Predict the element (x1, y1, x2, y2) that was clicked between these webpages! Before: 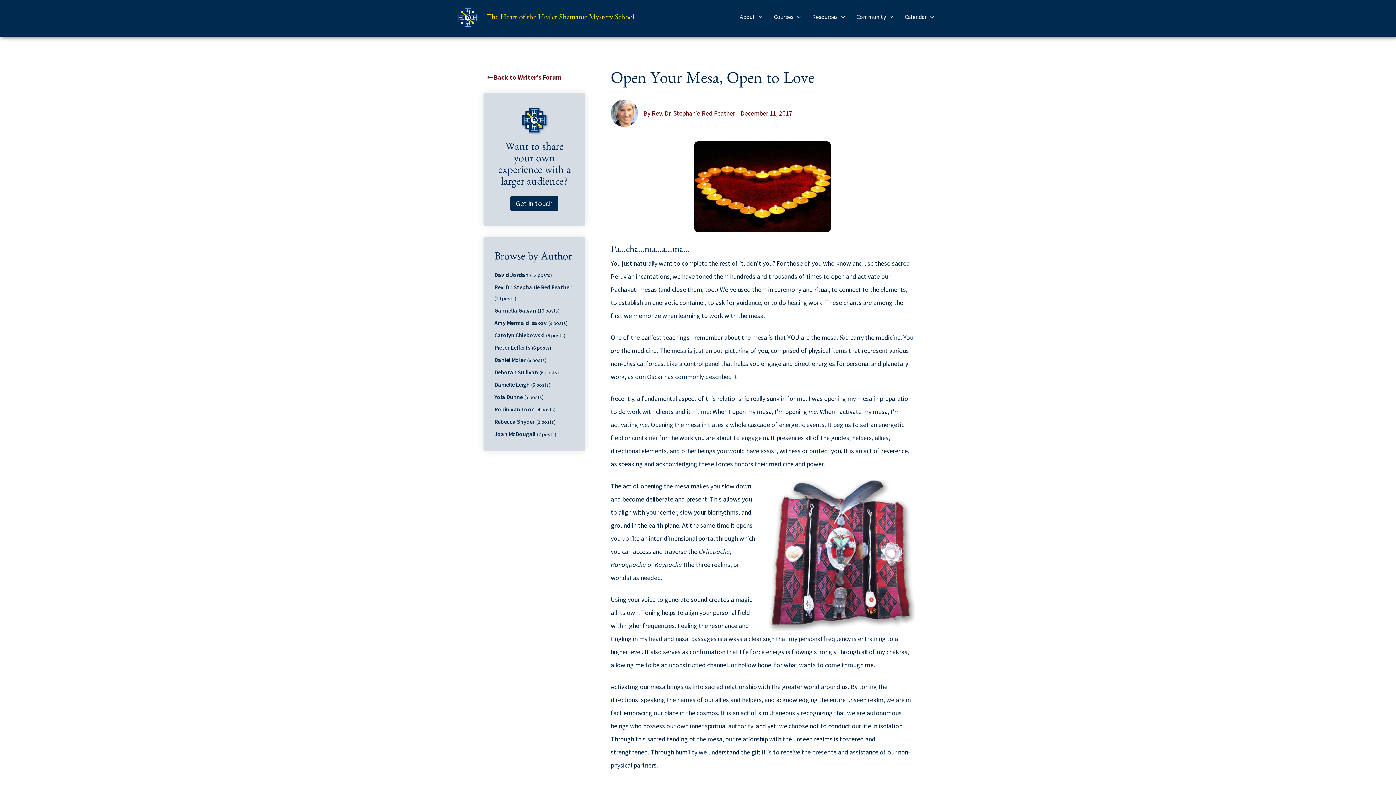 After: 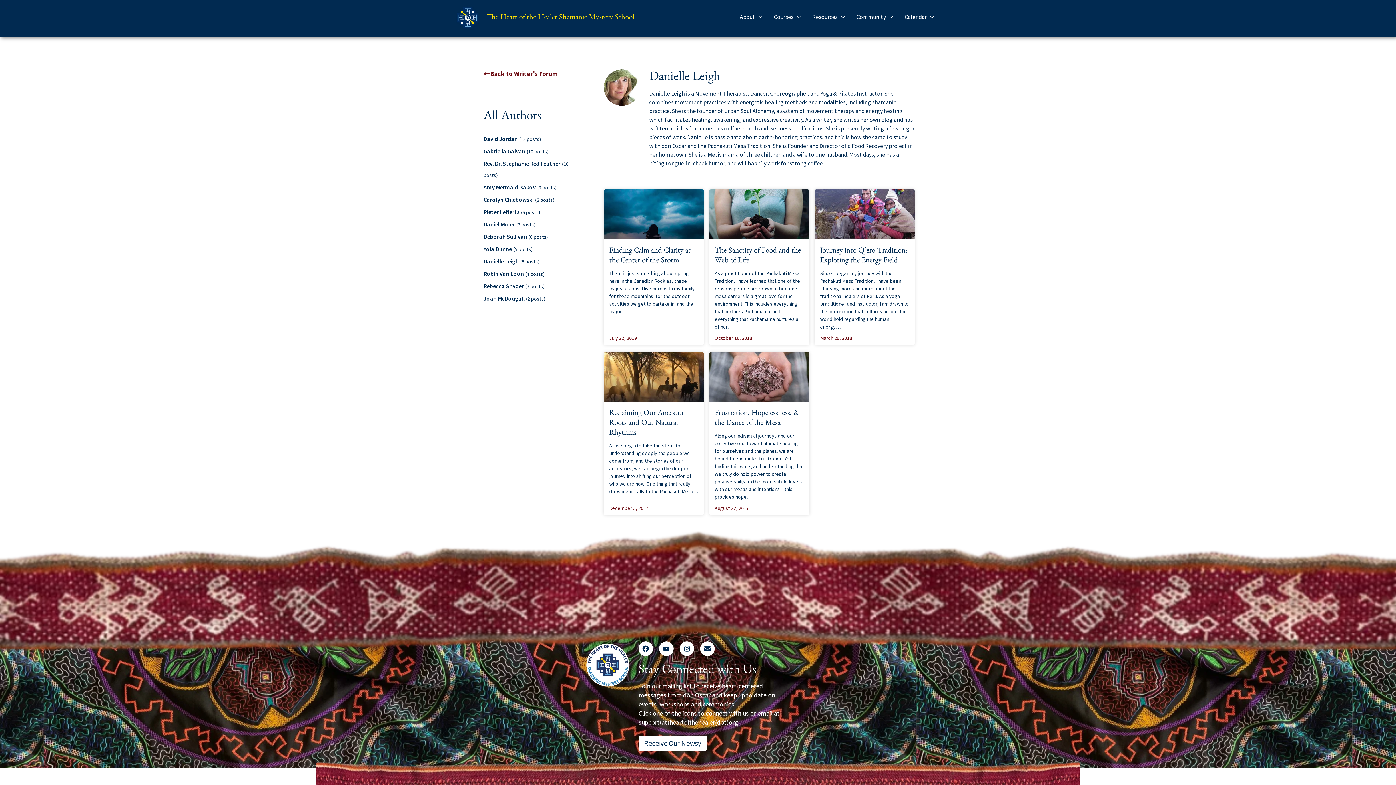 Action: bbox: (494, 380, 529, 388) label: Danielle Leigh